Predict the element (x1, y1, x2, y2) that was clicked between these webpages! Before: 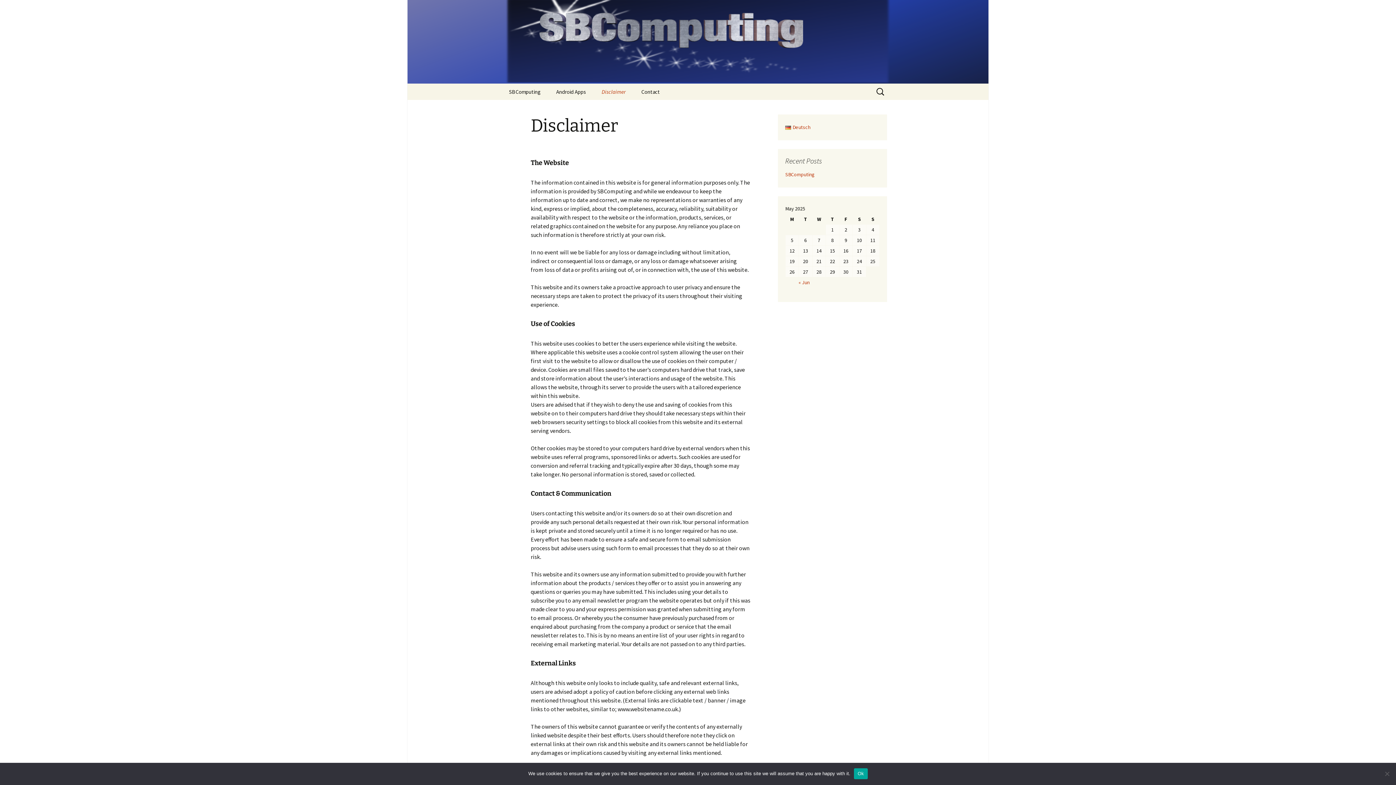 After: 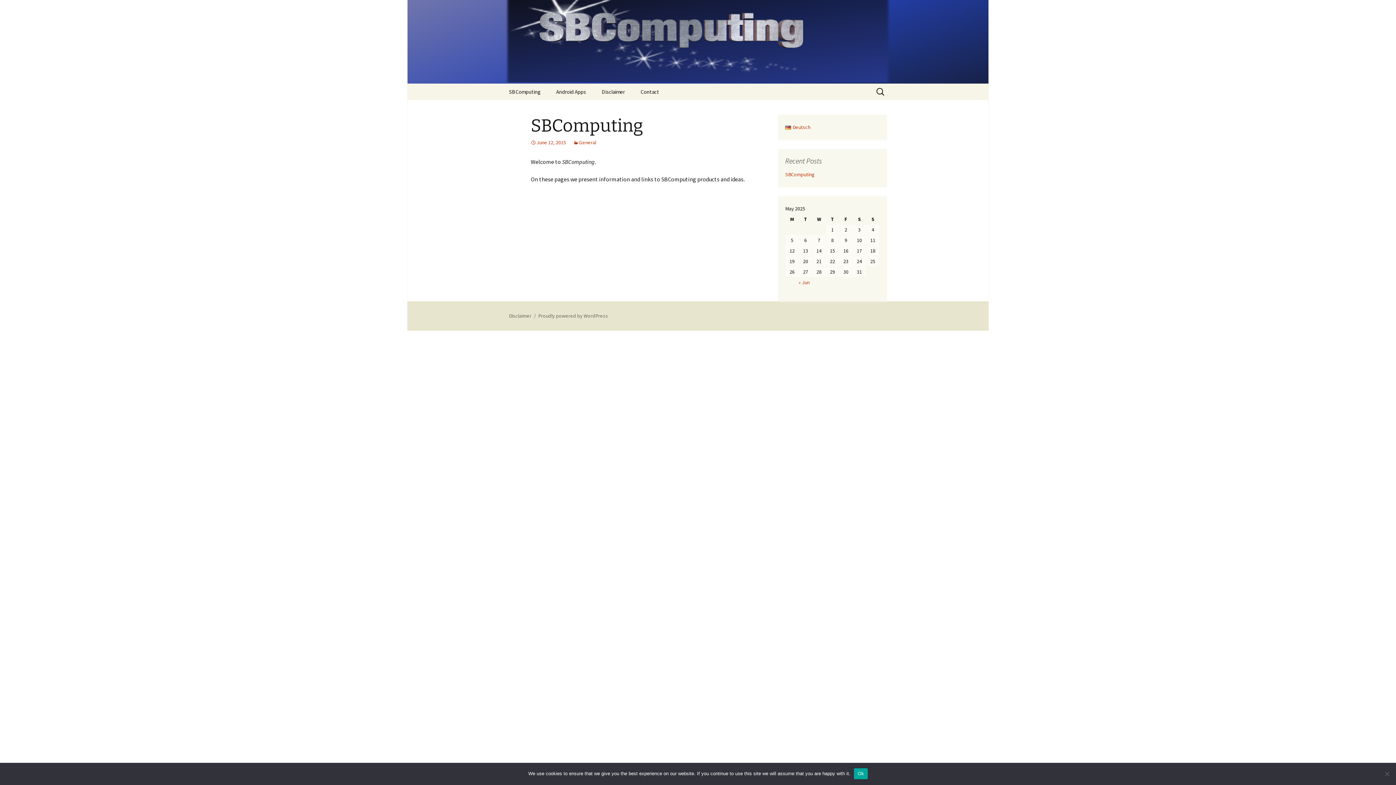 Action: label: SBComputing
SBComputing Main Site bbox: (501, 0, 894, 83)